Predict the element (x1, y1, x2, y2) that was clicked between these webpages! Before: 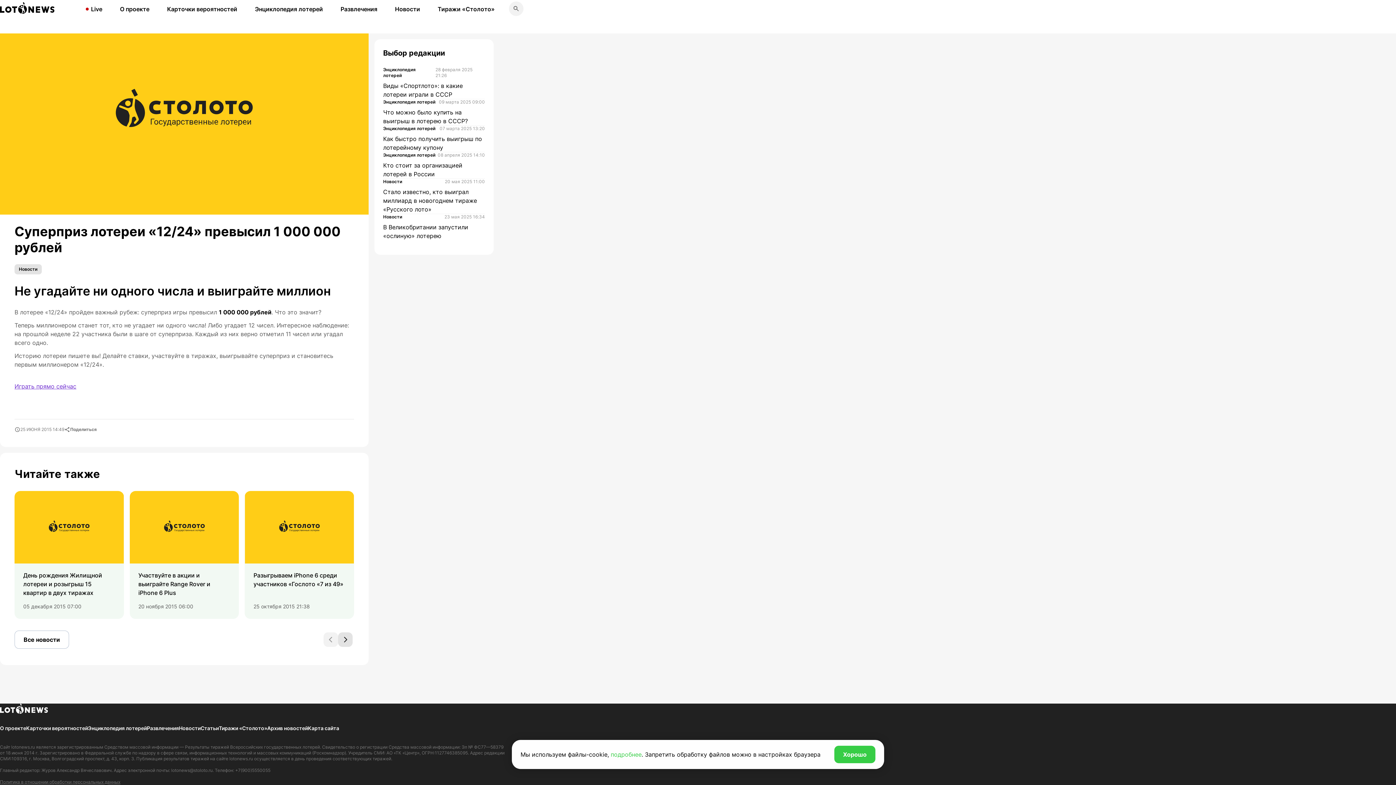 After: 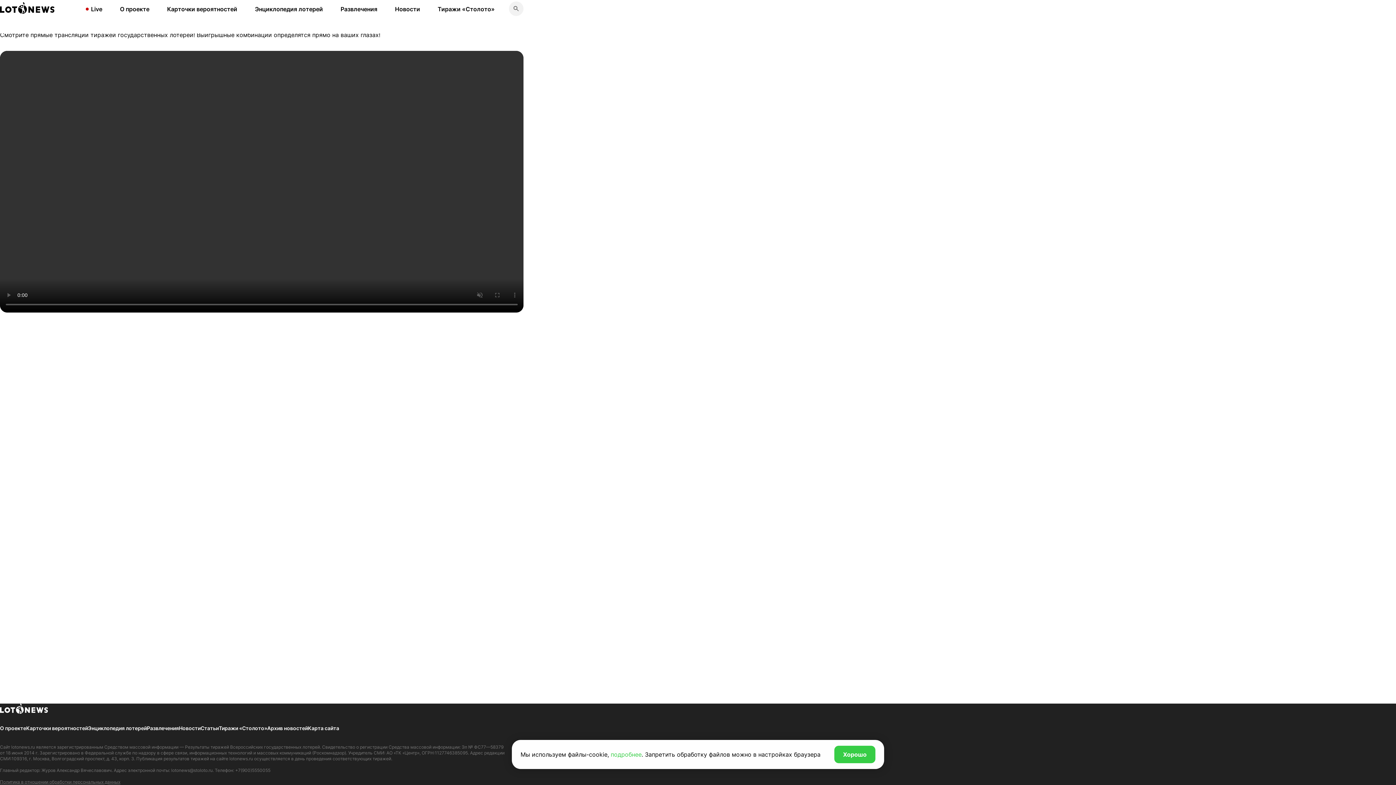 Action: bbox: (85, 4, 102, 13) label: Live